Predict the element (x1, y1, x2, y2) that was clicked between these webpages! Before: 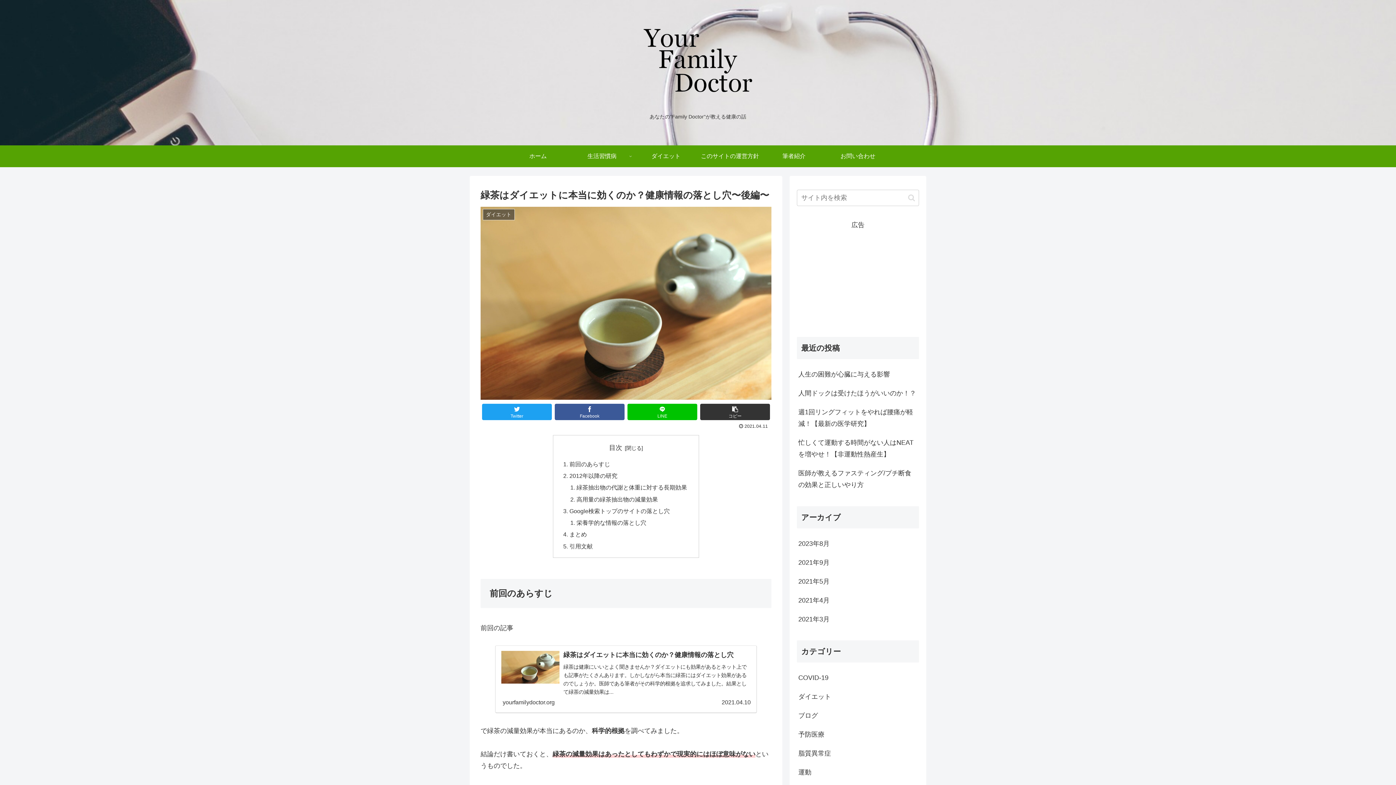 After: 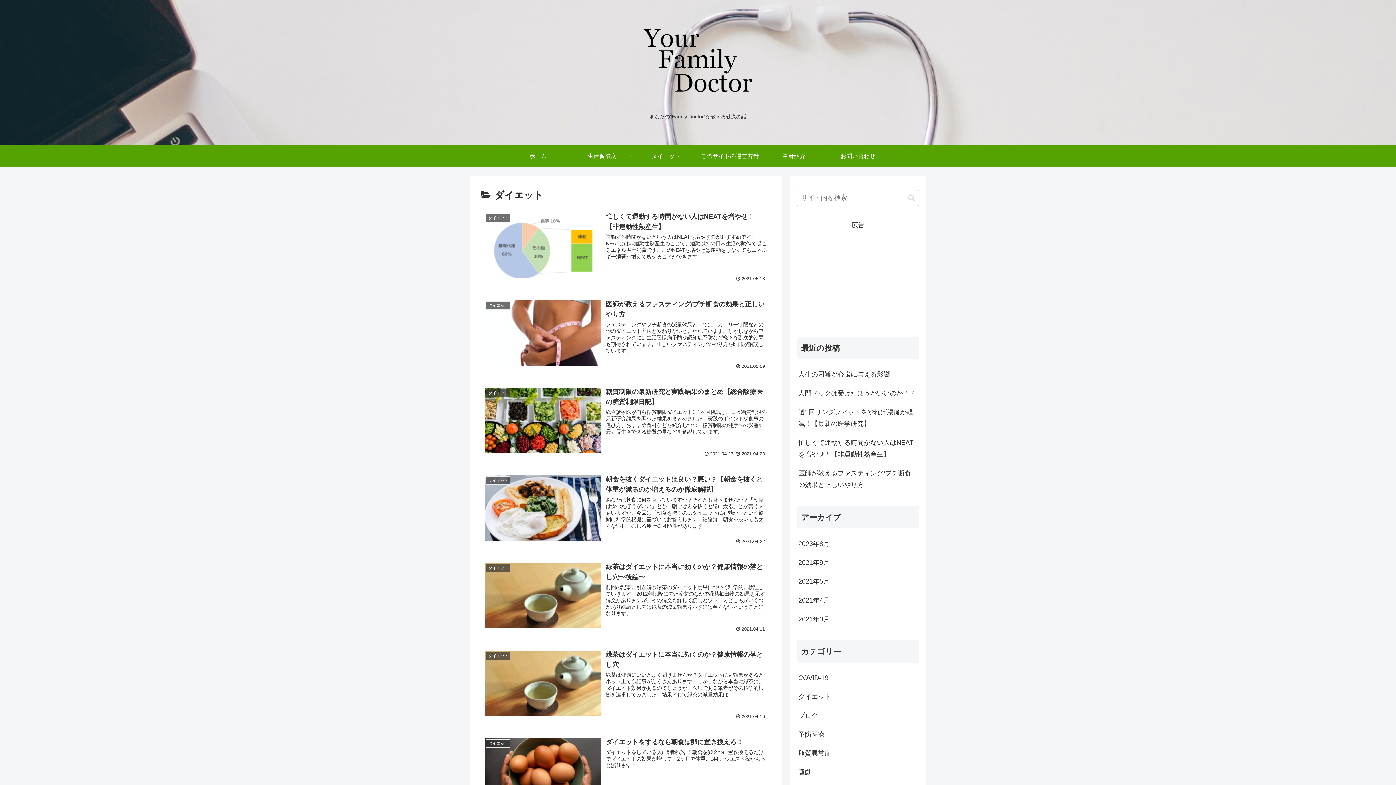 Action: label: ダイエット bbox: (634, 145, 698, 167)